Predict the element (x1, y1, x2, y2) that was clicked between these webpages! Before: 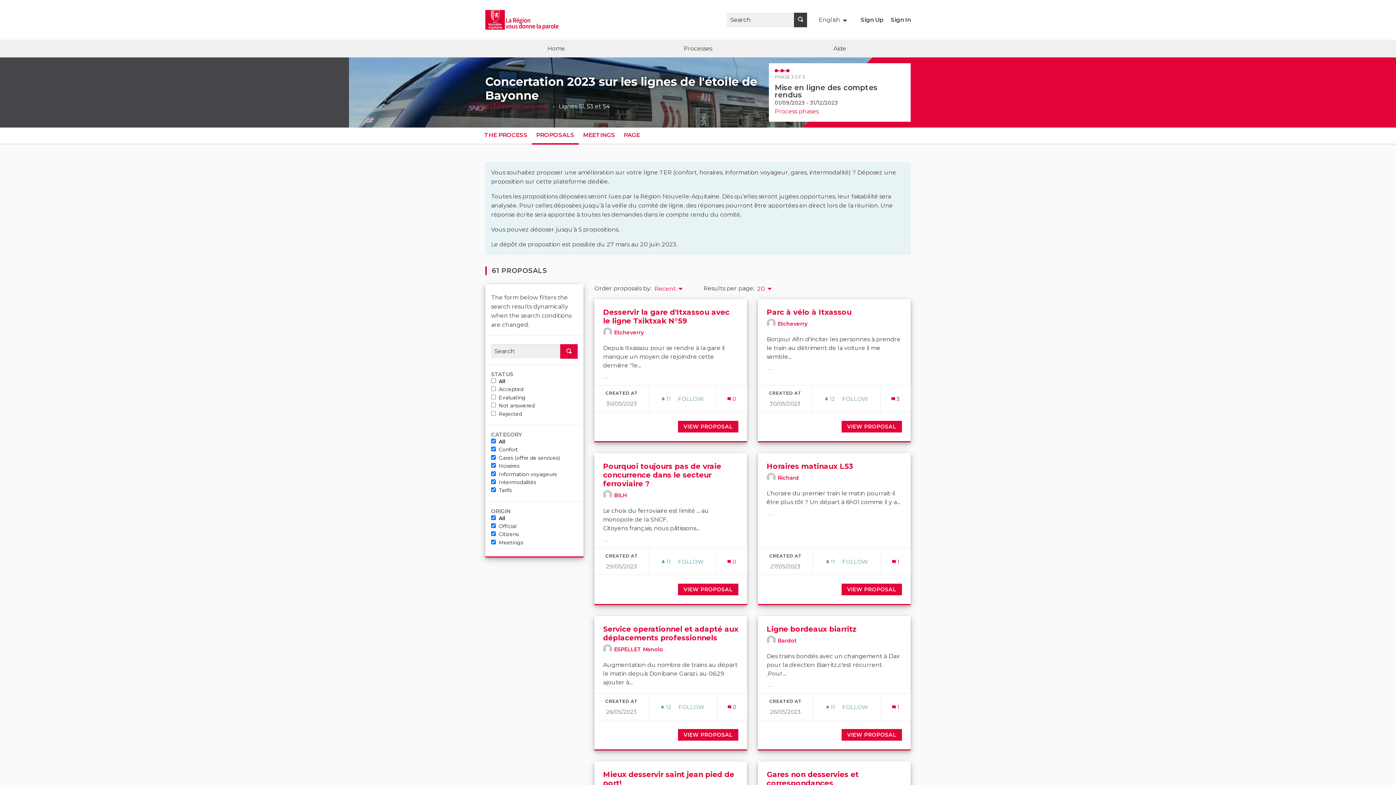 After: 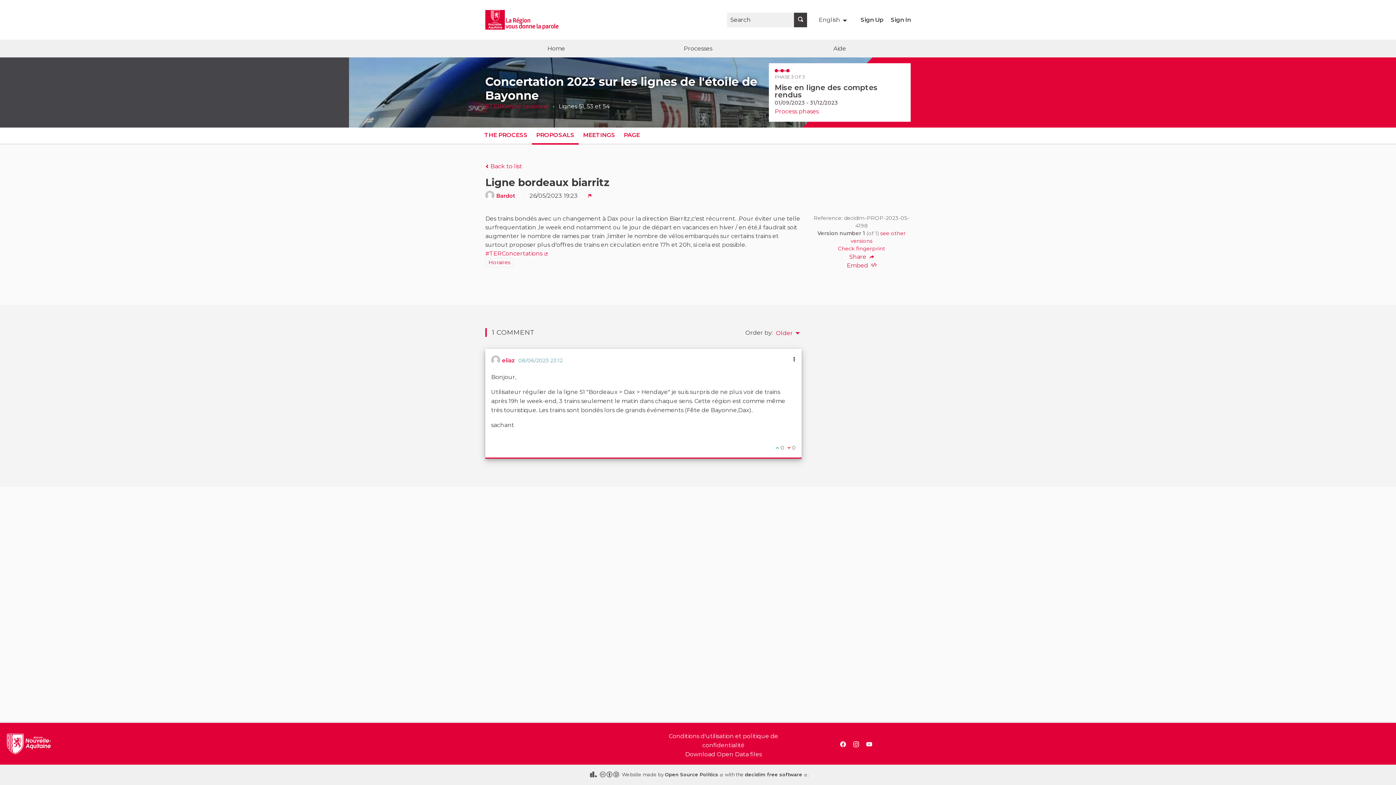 Action: label: VIEW PROPOSAL
LIGNE BORDEAUX BIARRITZ bbox: (841, 729, 902, 741)